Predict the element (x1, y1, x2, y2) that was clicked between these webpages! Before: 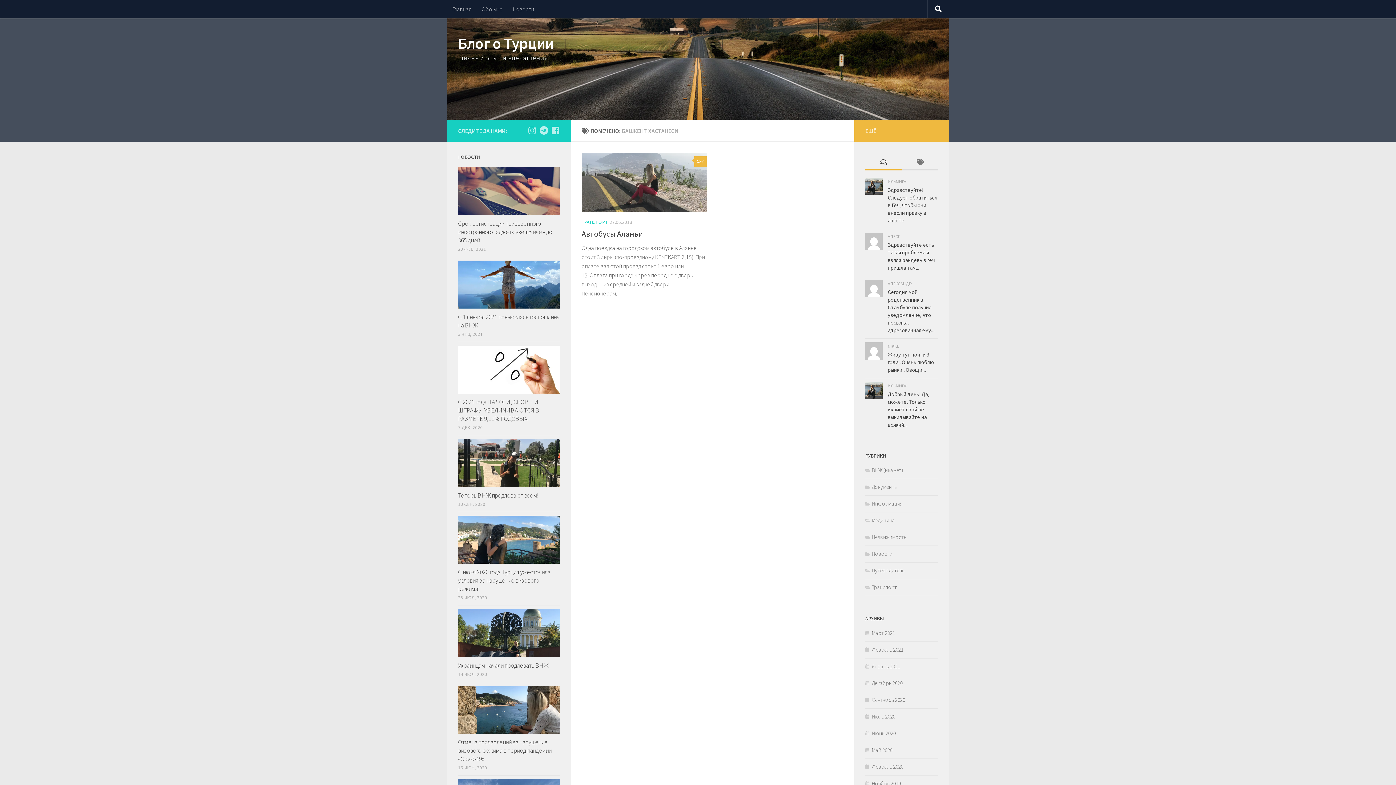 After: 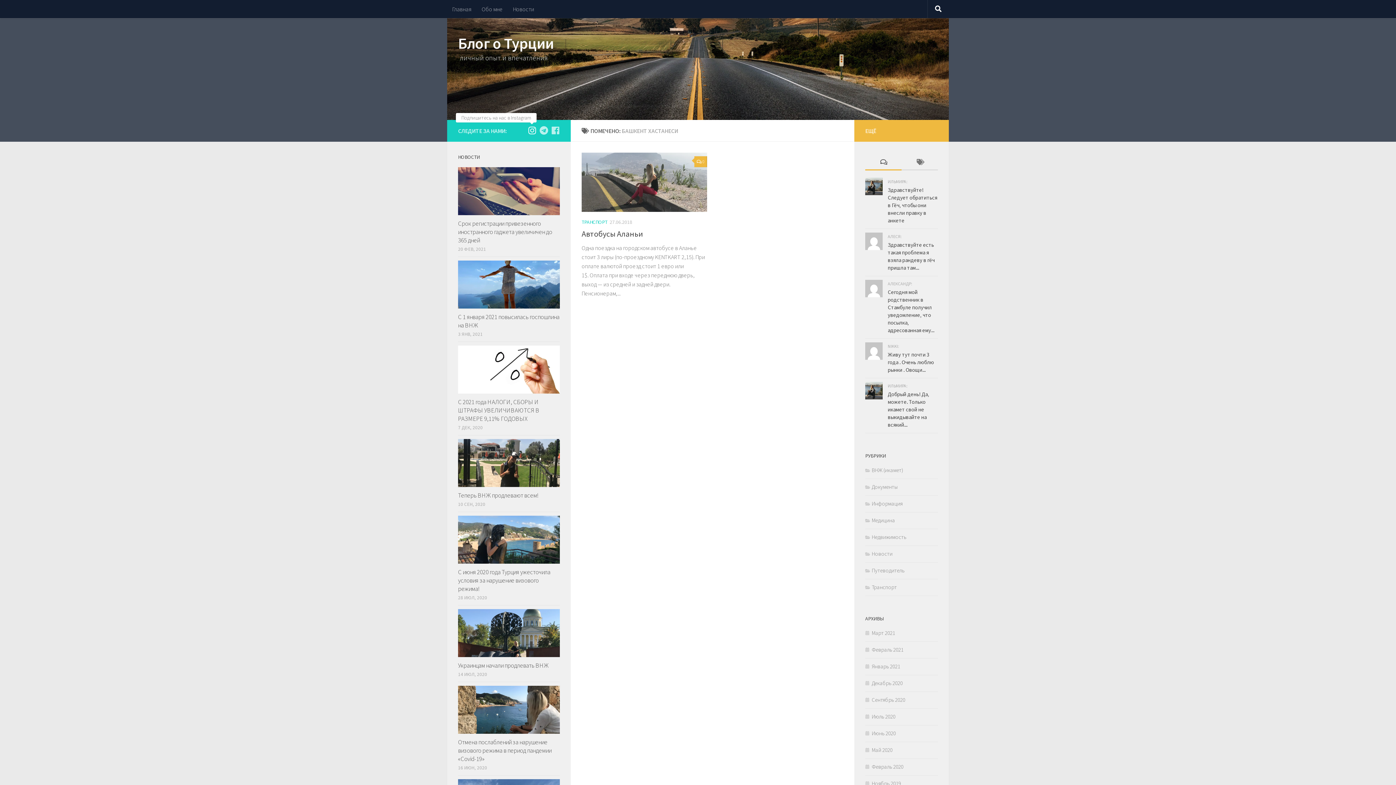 Action: label: Подпишитесь на нас в Instagram bbox: (528, 126, 536, 134)